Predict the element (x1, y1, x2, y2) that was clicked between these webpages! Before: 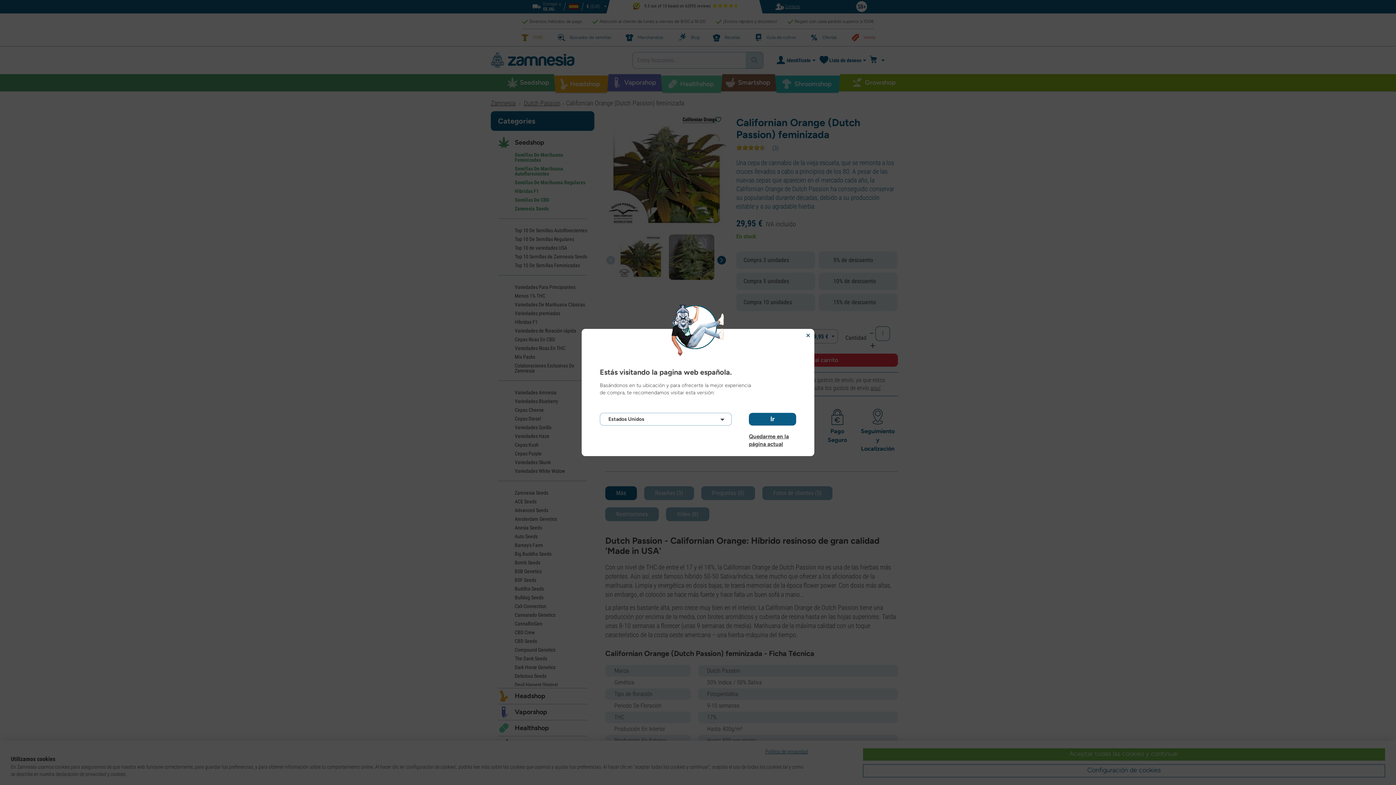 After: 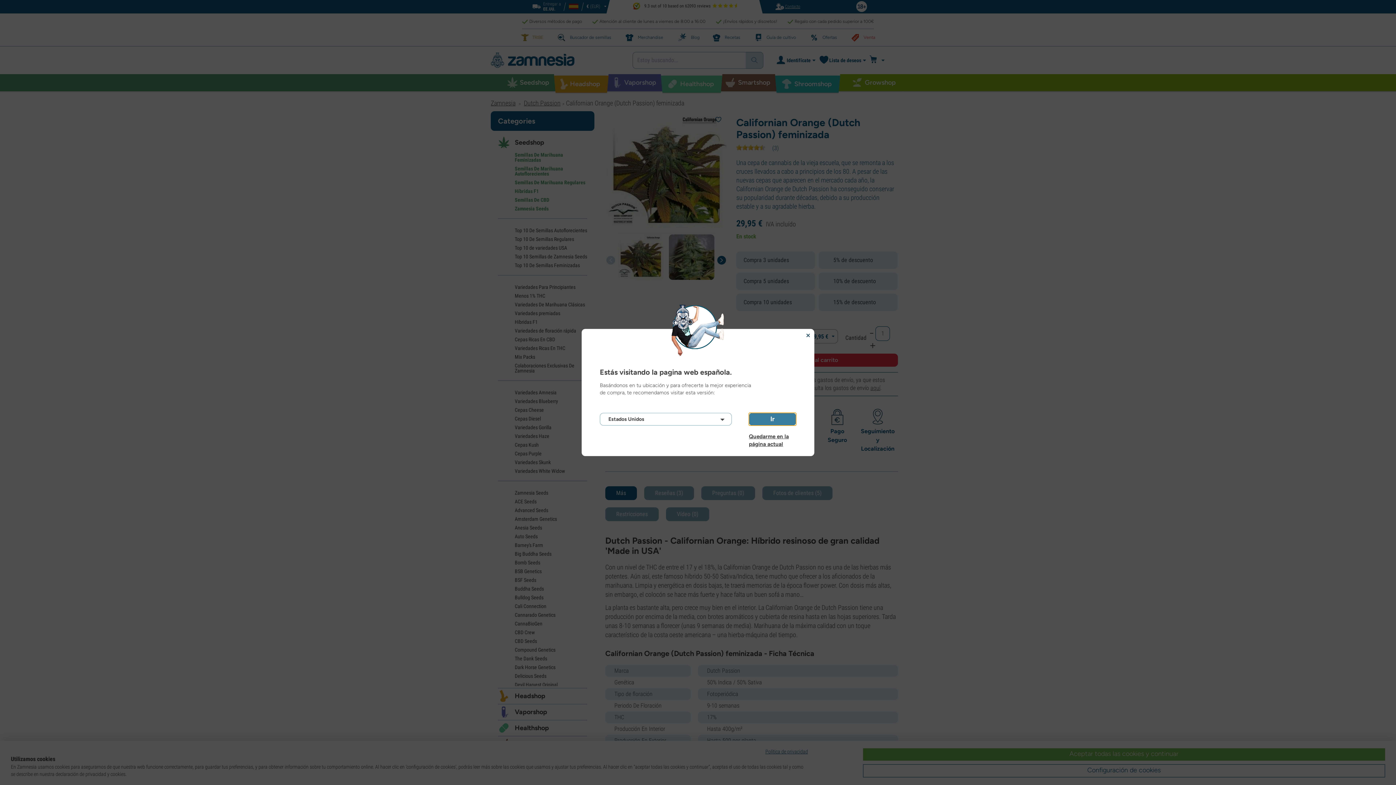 Action: label: Ir bbox: (749, 413, 796, 425)